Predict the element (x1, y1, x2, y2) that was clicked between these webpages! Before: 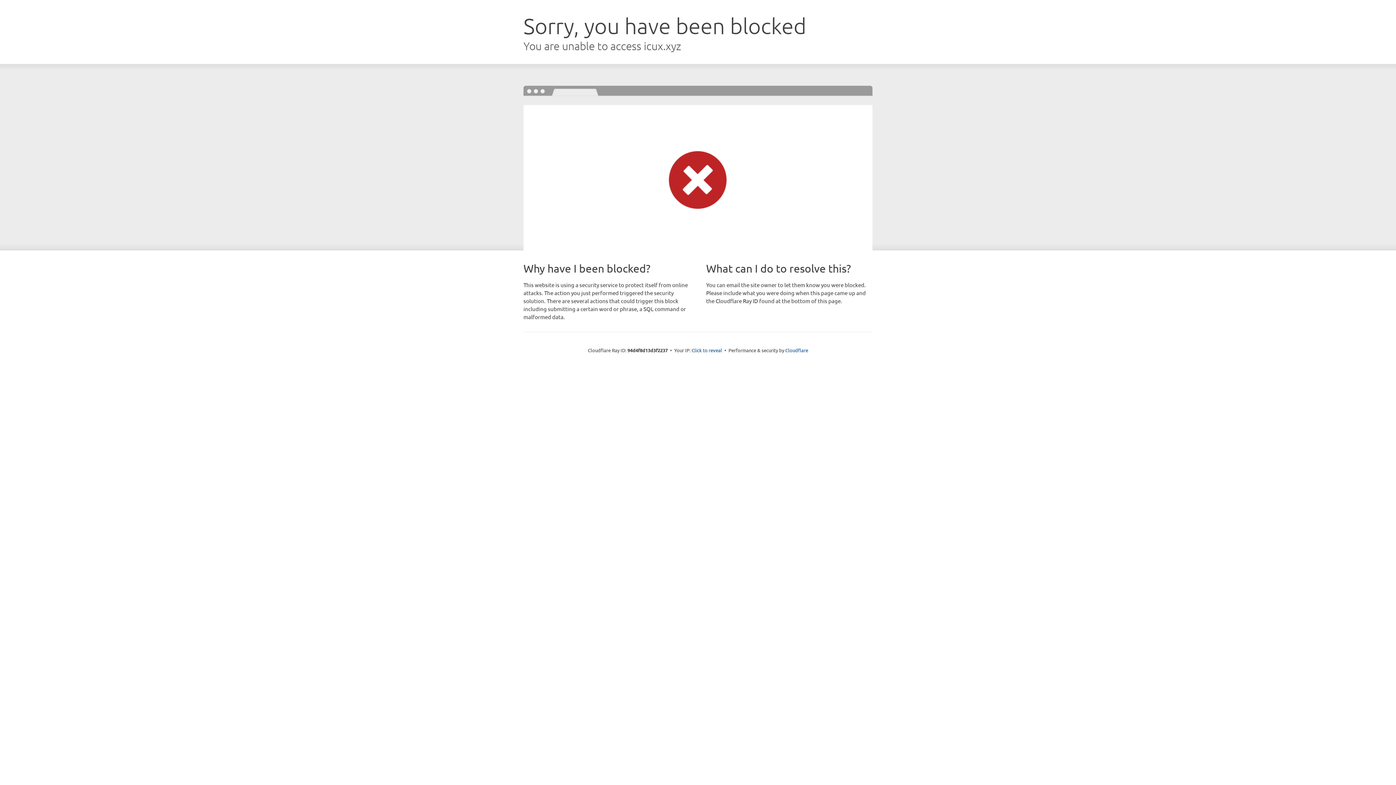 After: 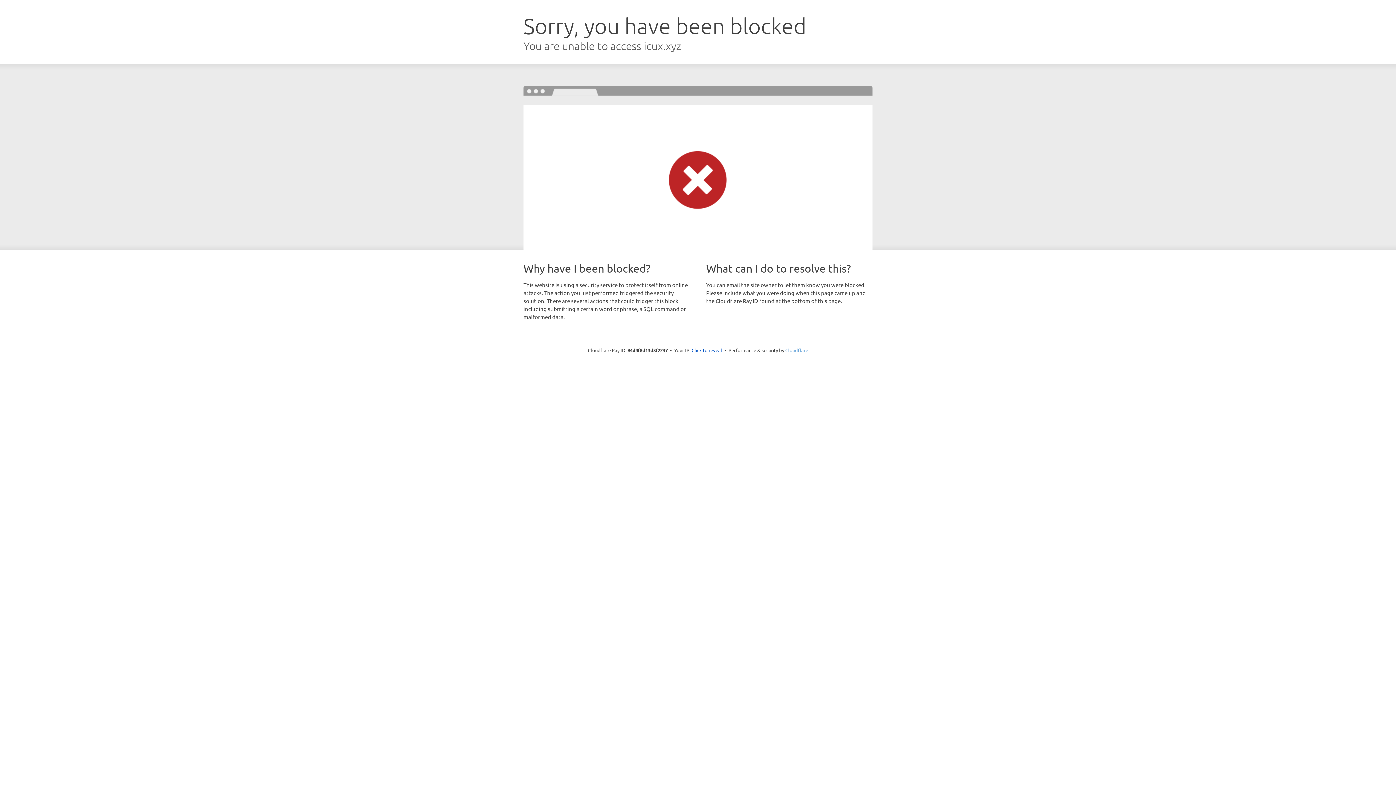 Action: label: Cloudflare bbox: (785, 347, 808, 353)